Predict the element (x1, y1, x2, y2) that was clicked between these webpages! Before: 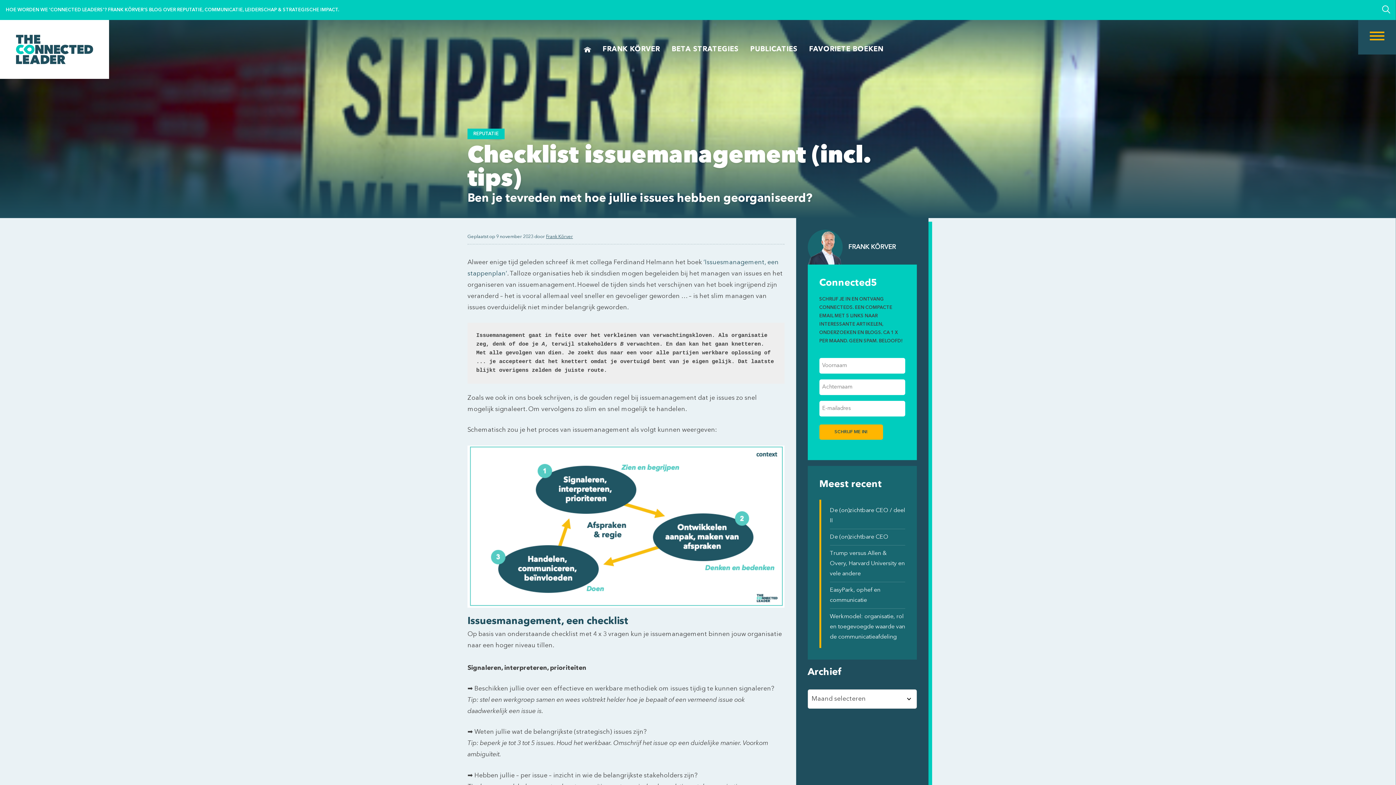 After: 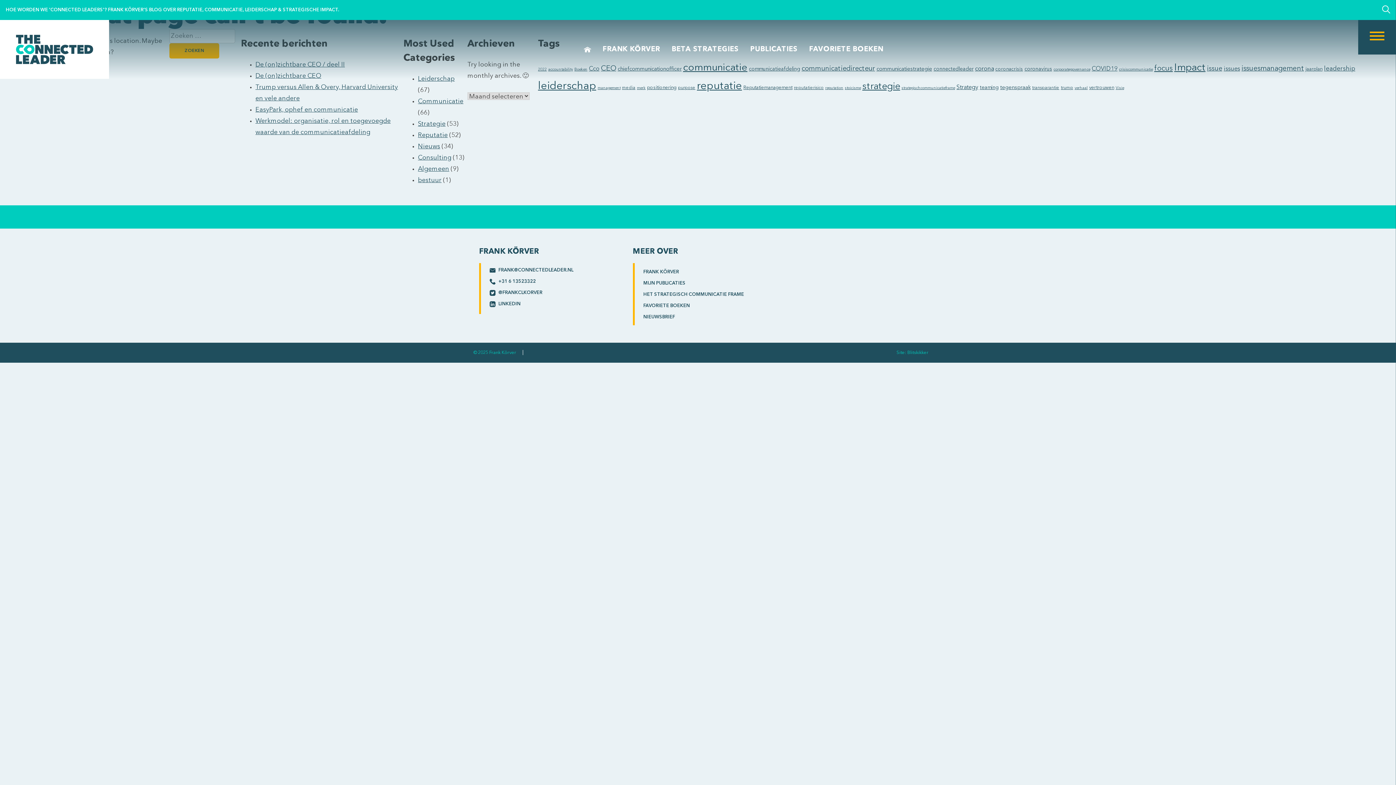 Action: bbox: (546, 234, 573, 239) label: Frank Körver